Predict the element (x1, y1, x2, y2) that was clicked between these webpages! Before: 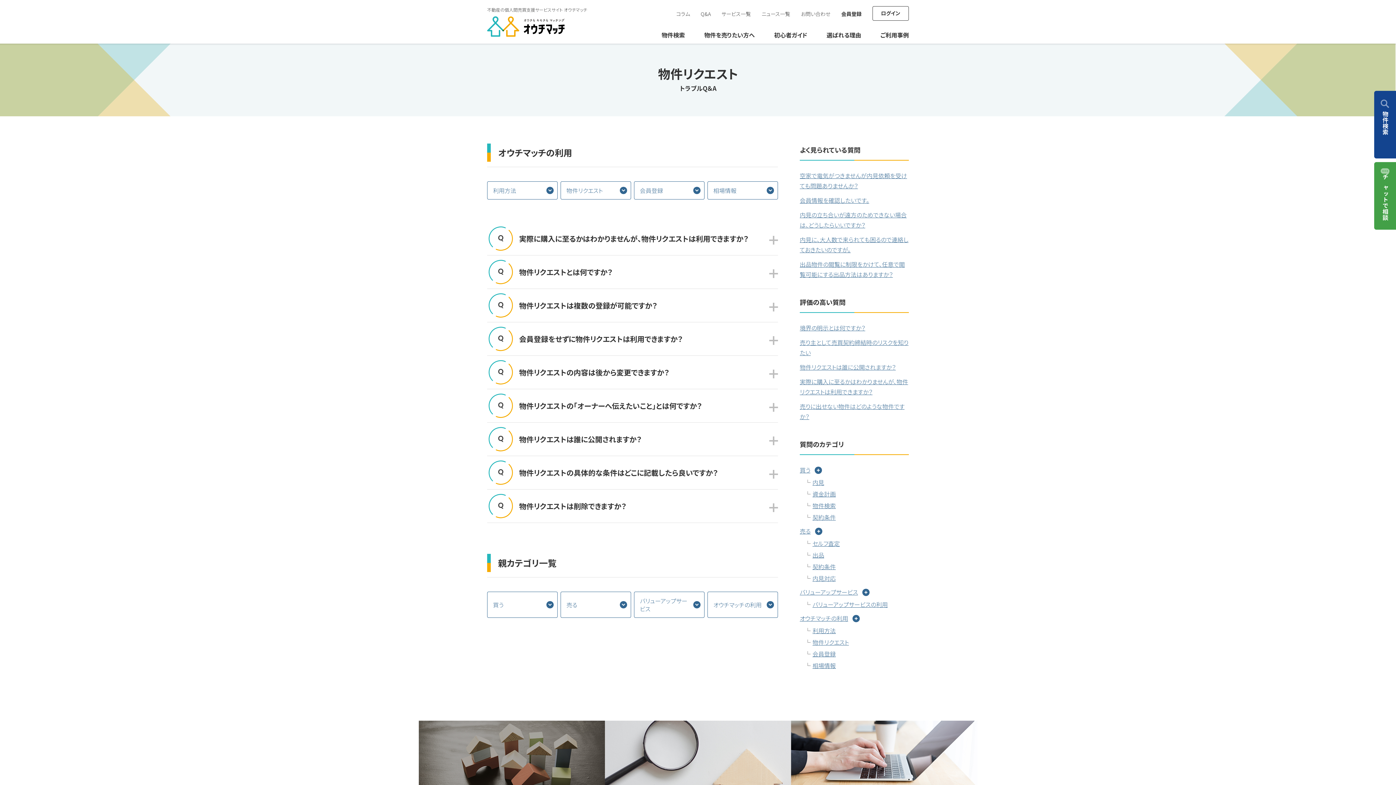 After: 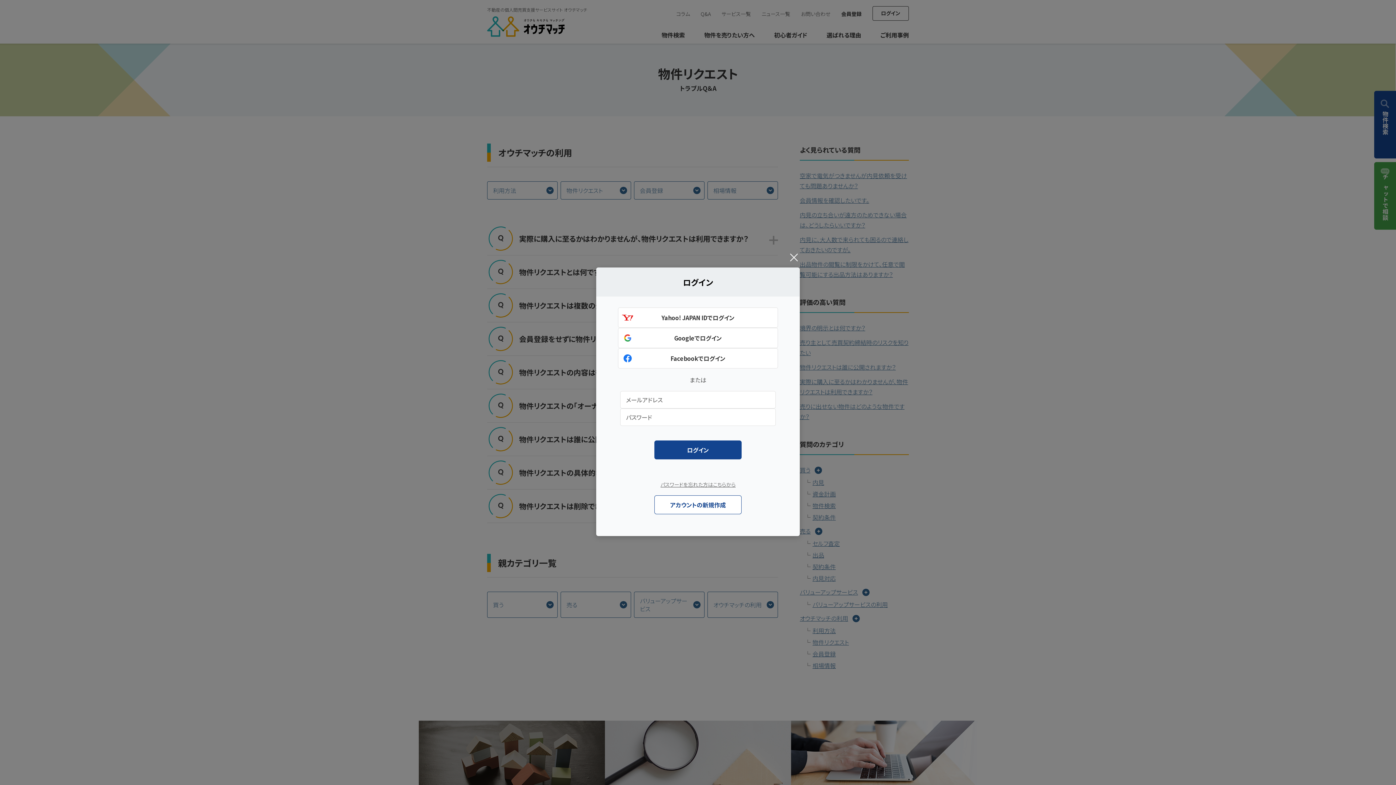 Action: bbox: (872, 6, 909, 20) label: ログイン